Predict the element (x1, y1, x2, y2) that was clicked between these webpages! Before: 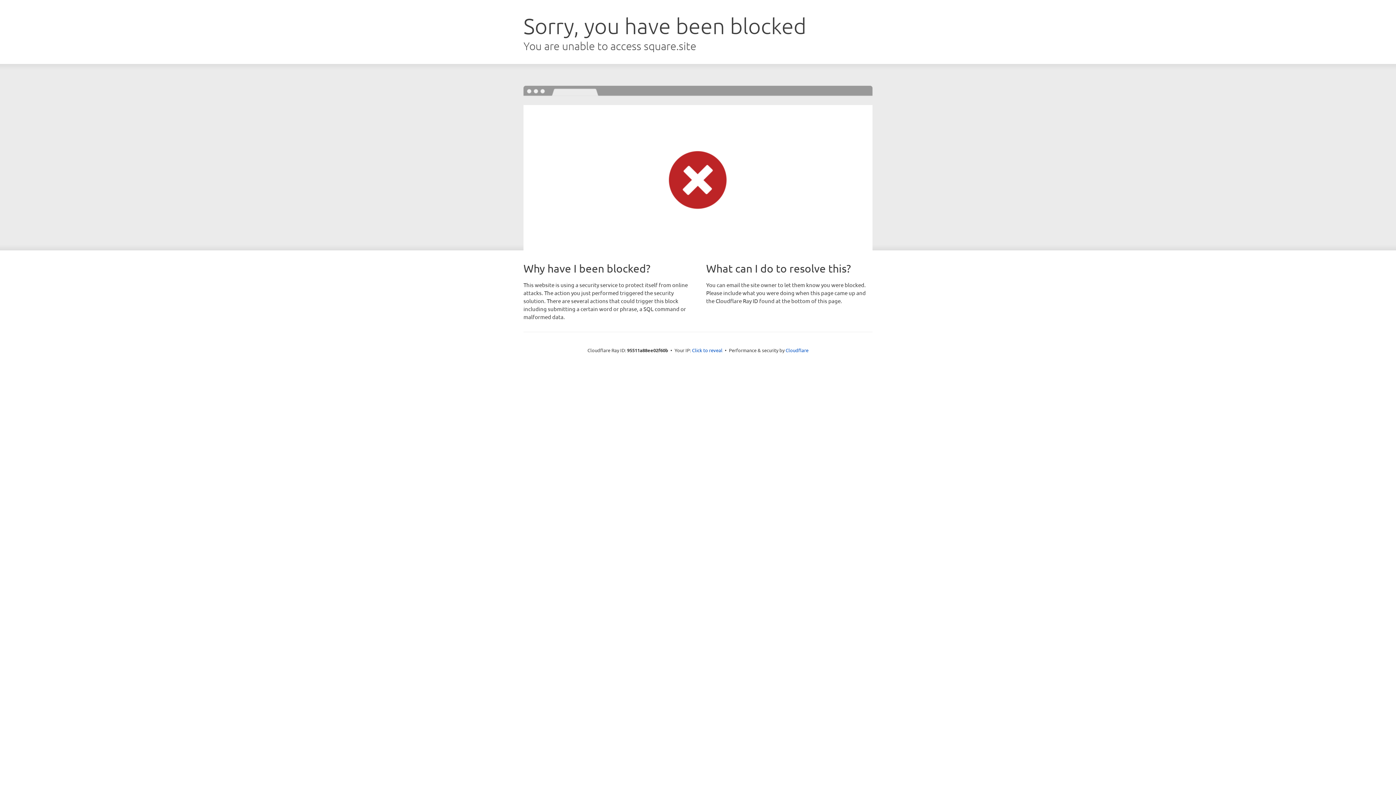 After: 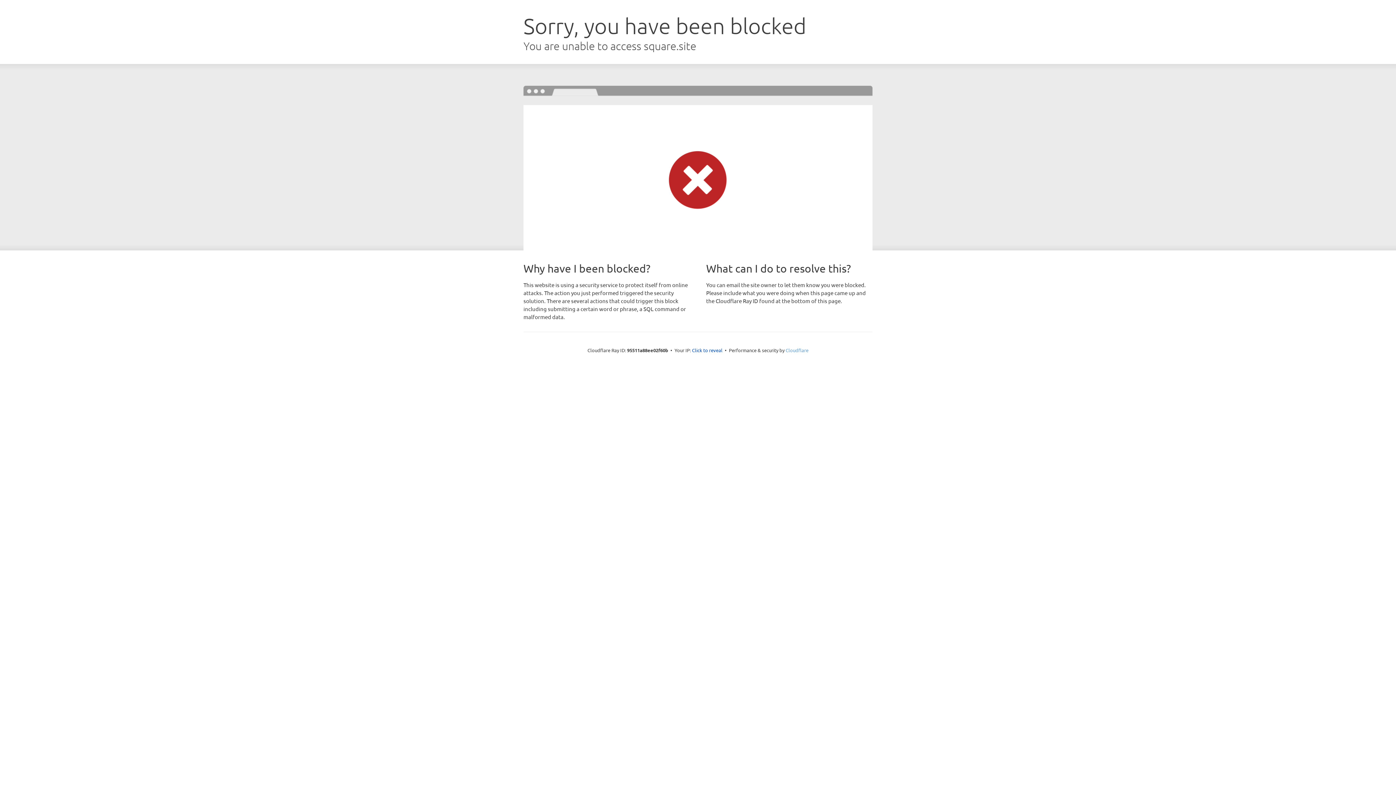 Action: label: Cloudflare bbox: (785, 347, 808, 353)